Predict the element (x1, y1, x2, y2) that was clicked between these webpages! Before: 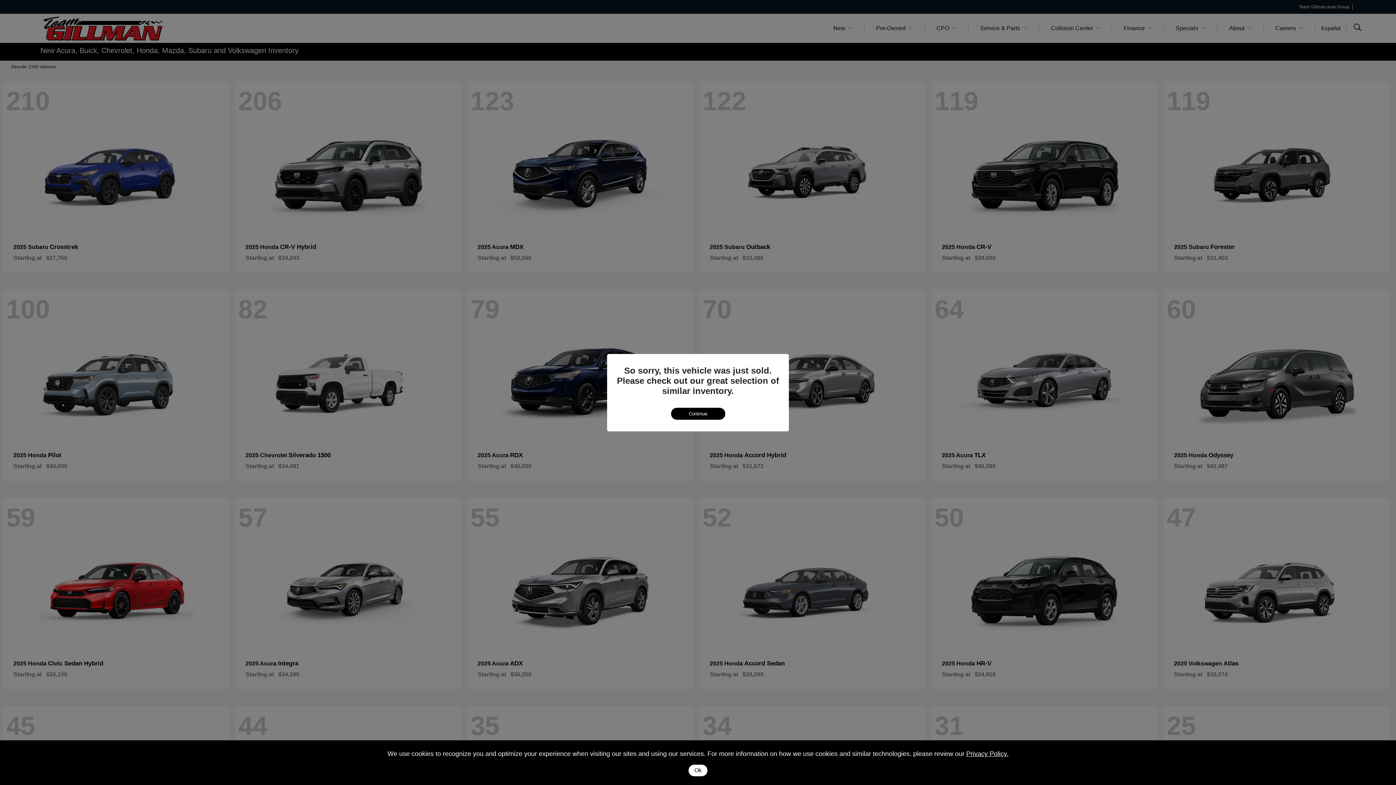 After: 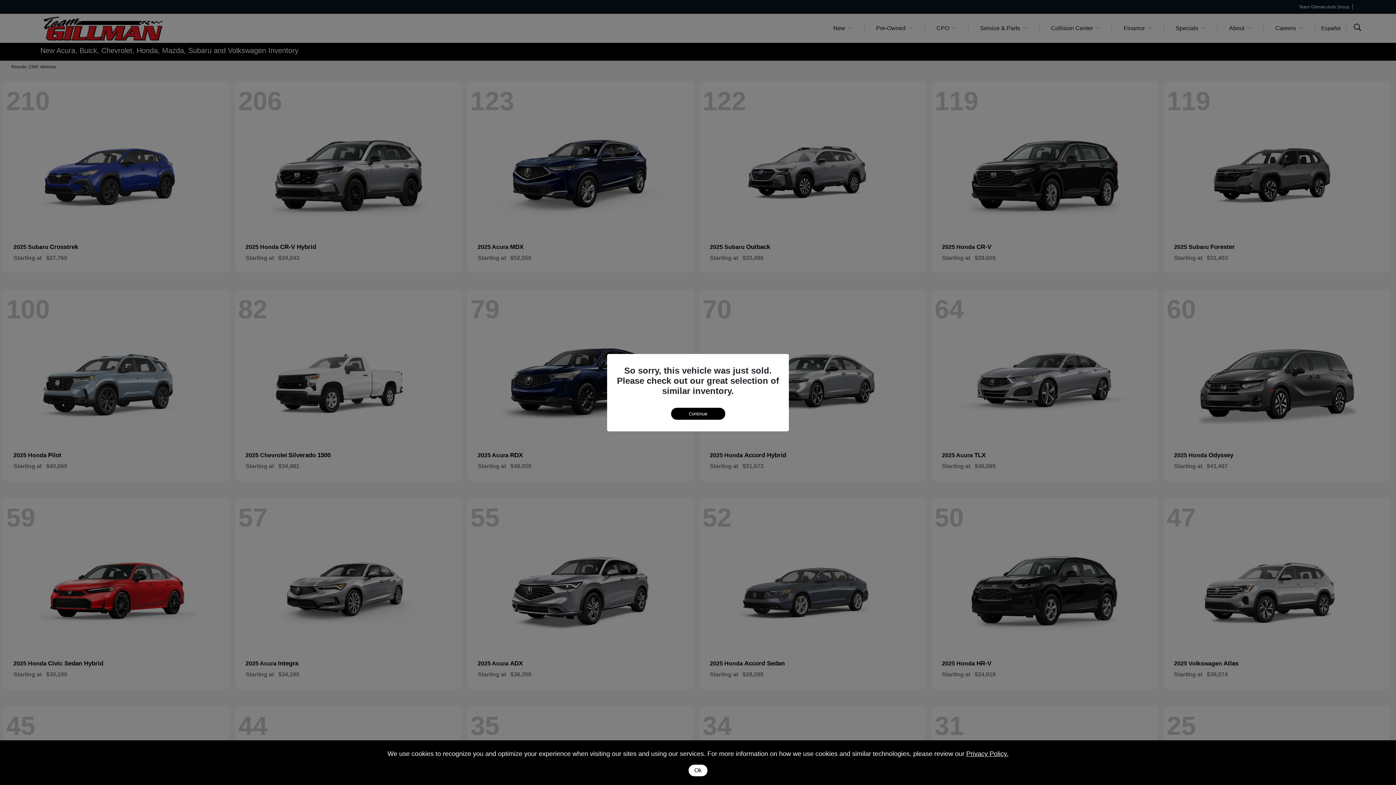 Action: label: Privacy Policy. bbox: (966, 750, 1008, 757)